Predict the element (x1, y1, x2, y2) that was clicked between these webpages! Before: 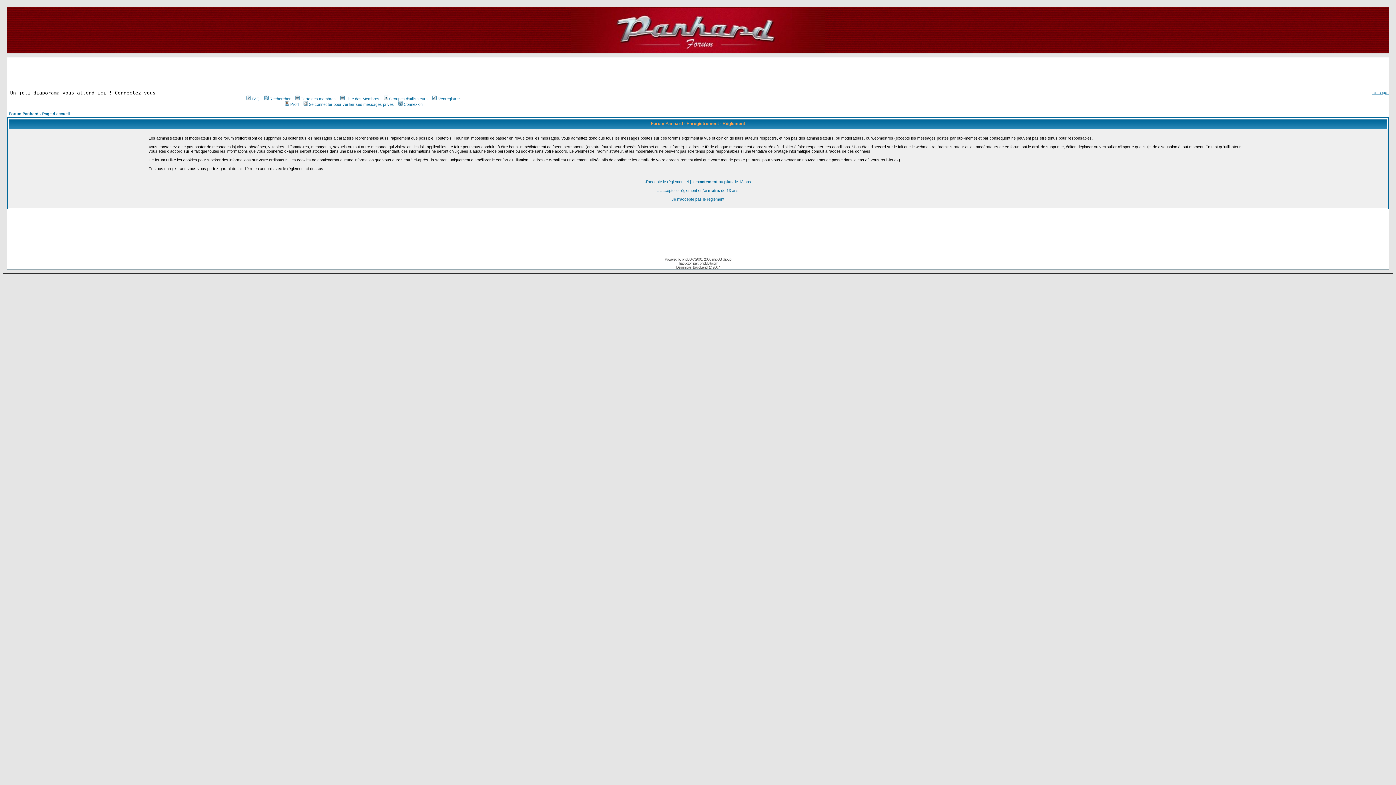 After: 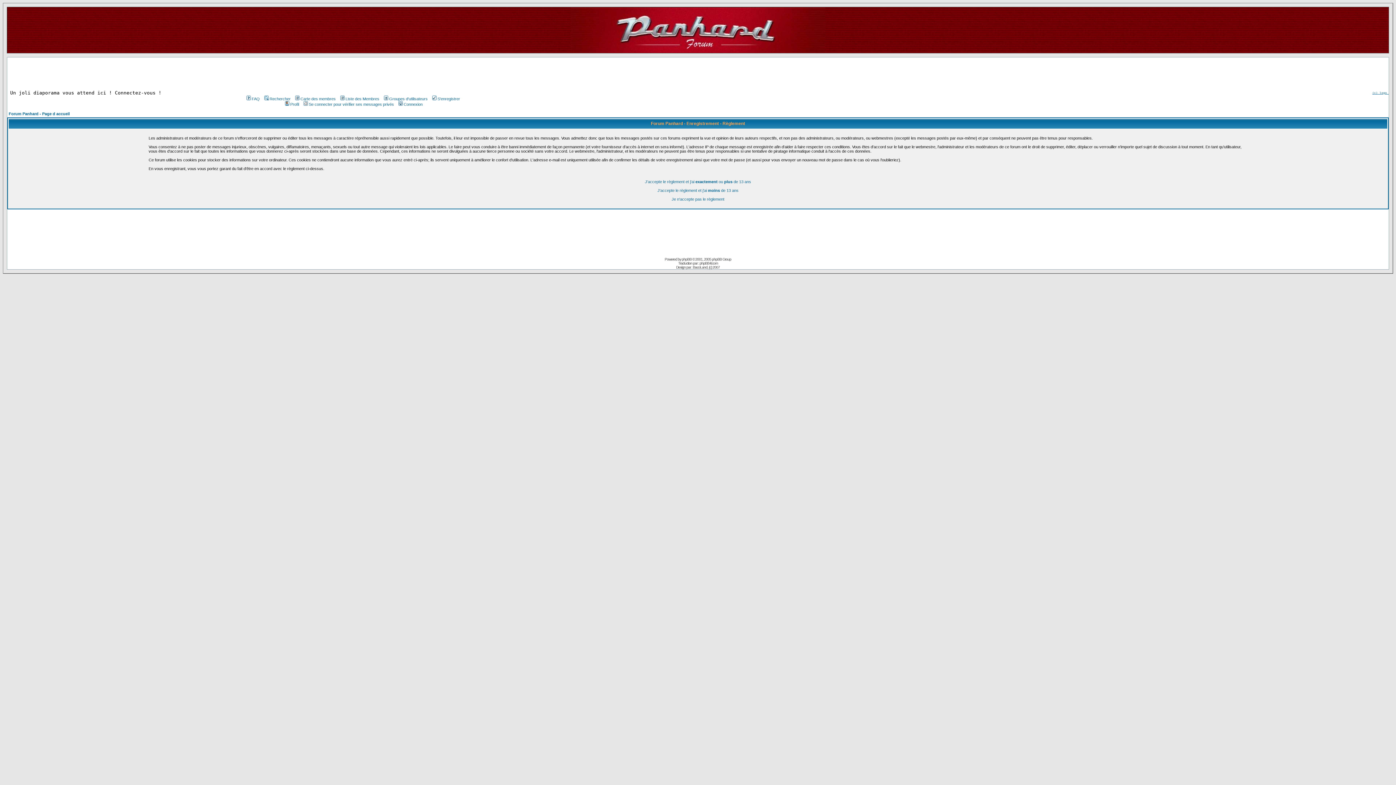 Action: label: S'enregistrer bbox: (431, 96, 460, 101)